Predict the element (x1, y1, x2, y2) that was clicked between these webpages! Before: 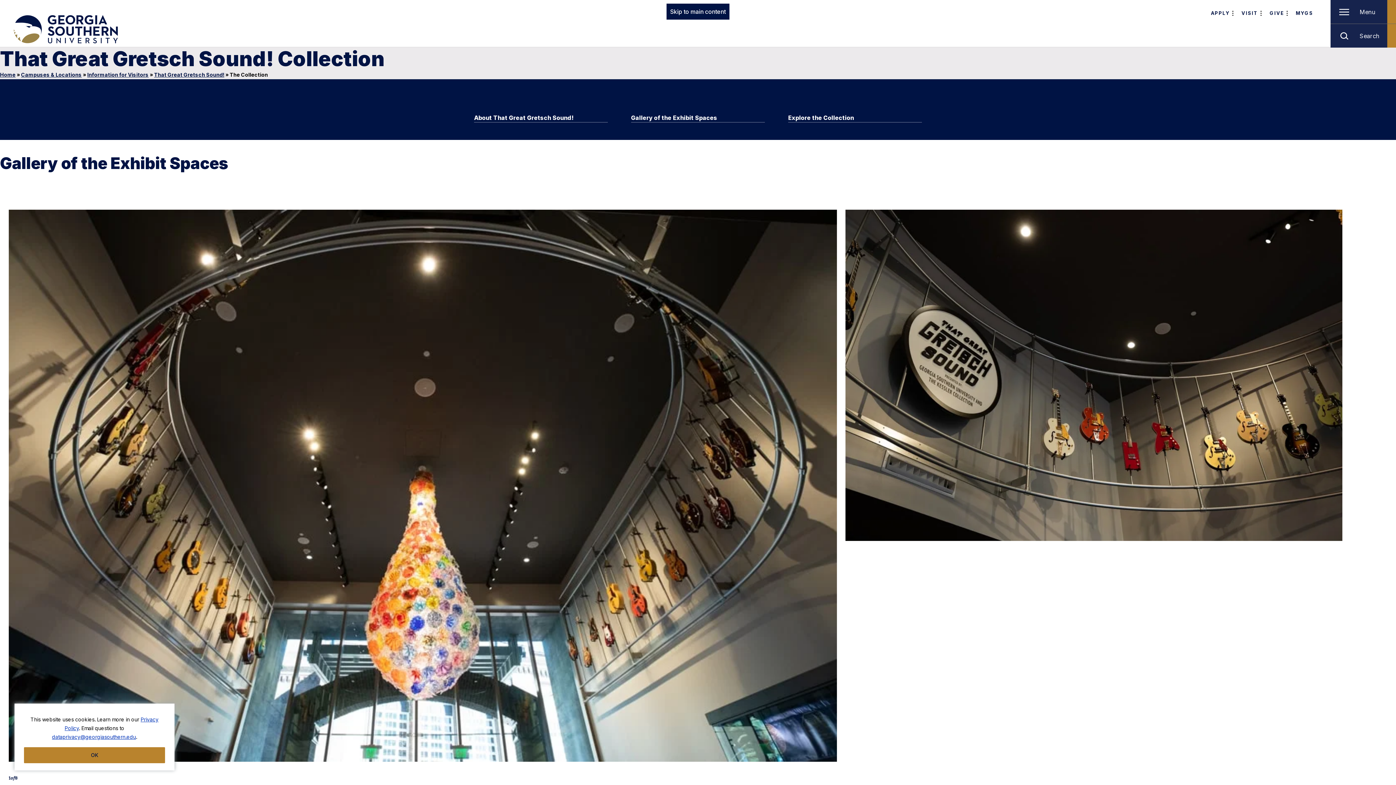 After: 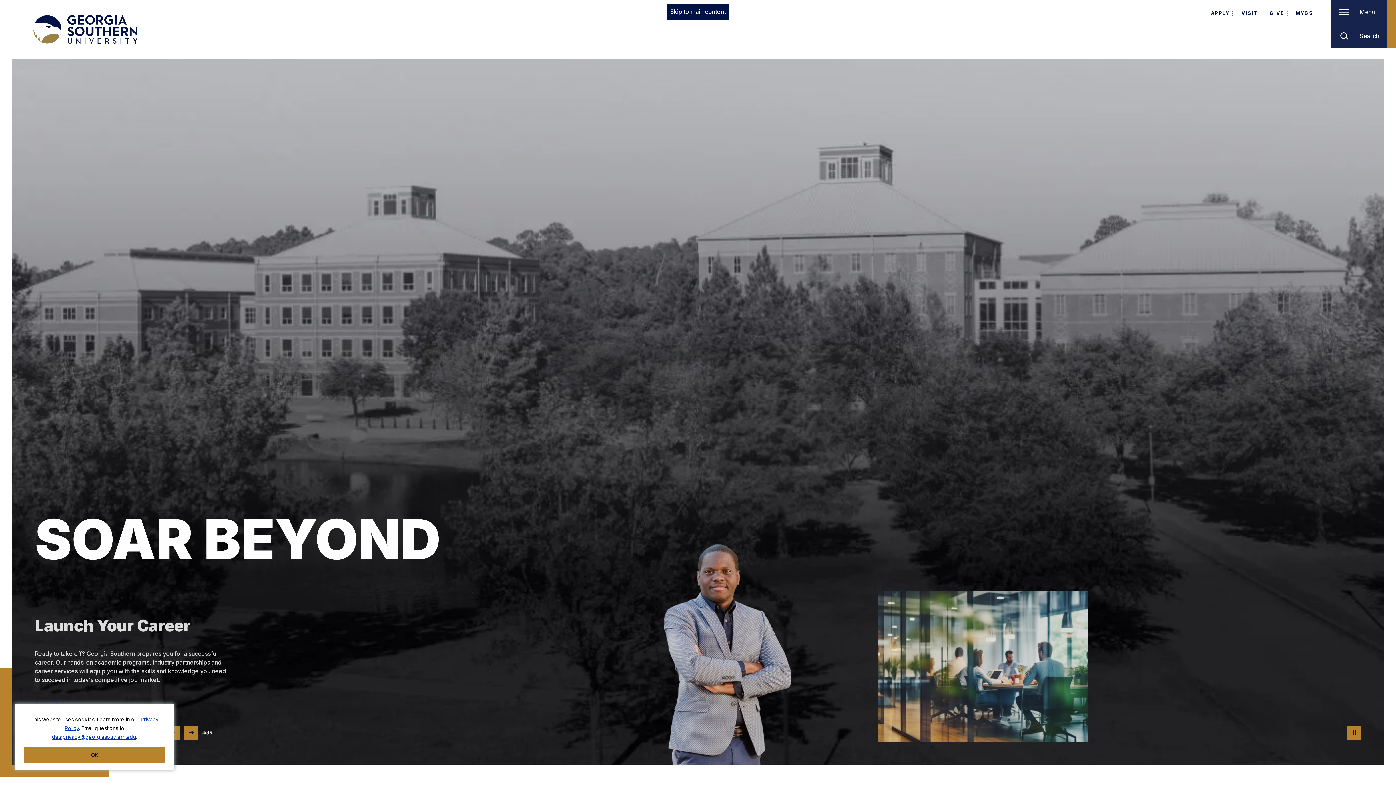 Action: bbox: (0, 71, 15, 77) label: Home